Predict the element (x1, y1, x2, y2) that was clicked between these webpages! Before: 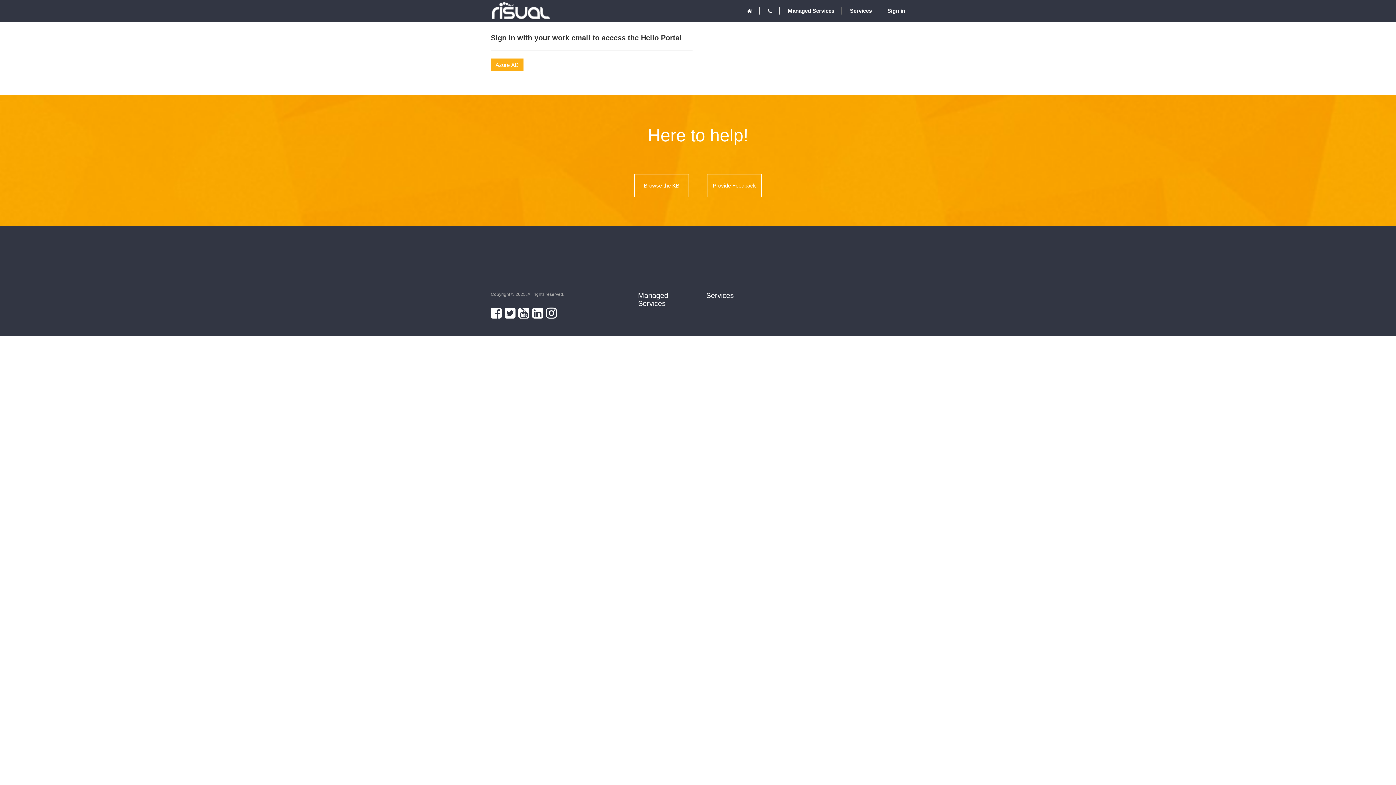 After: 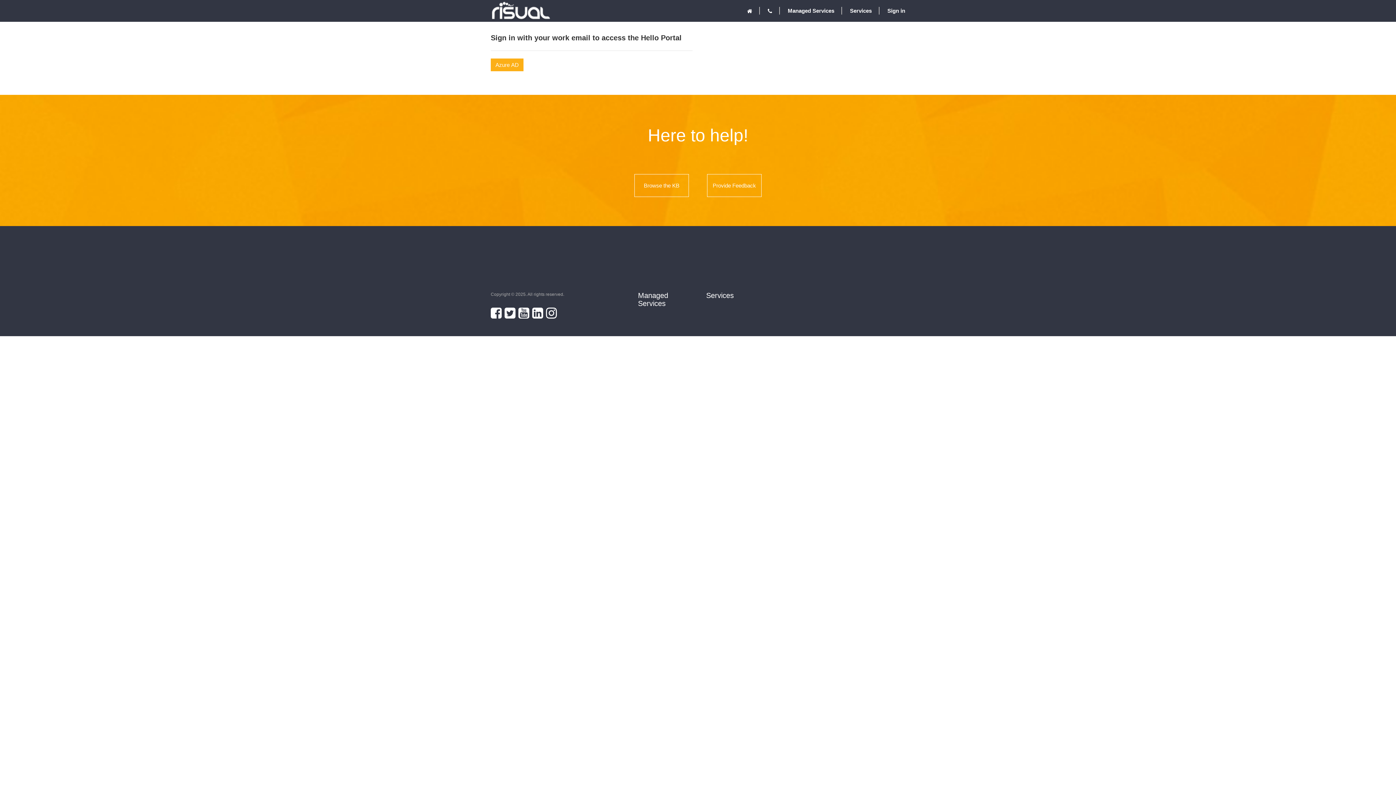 Action: label: Sign in bbox: (882, 1, 910, 19)